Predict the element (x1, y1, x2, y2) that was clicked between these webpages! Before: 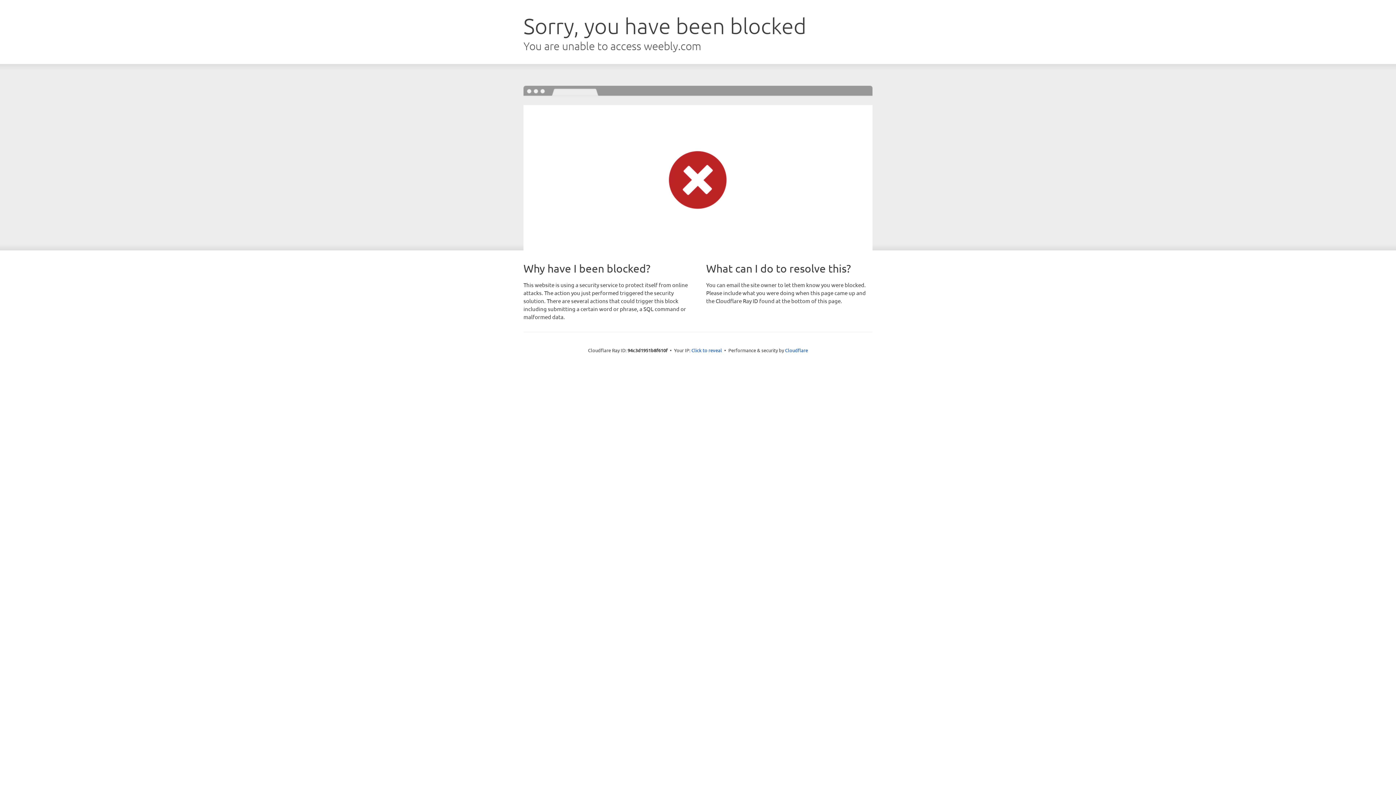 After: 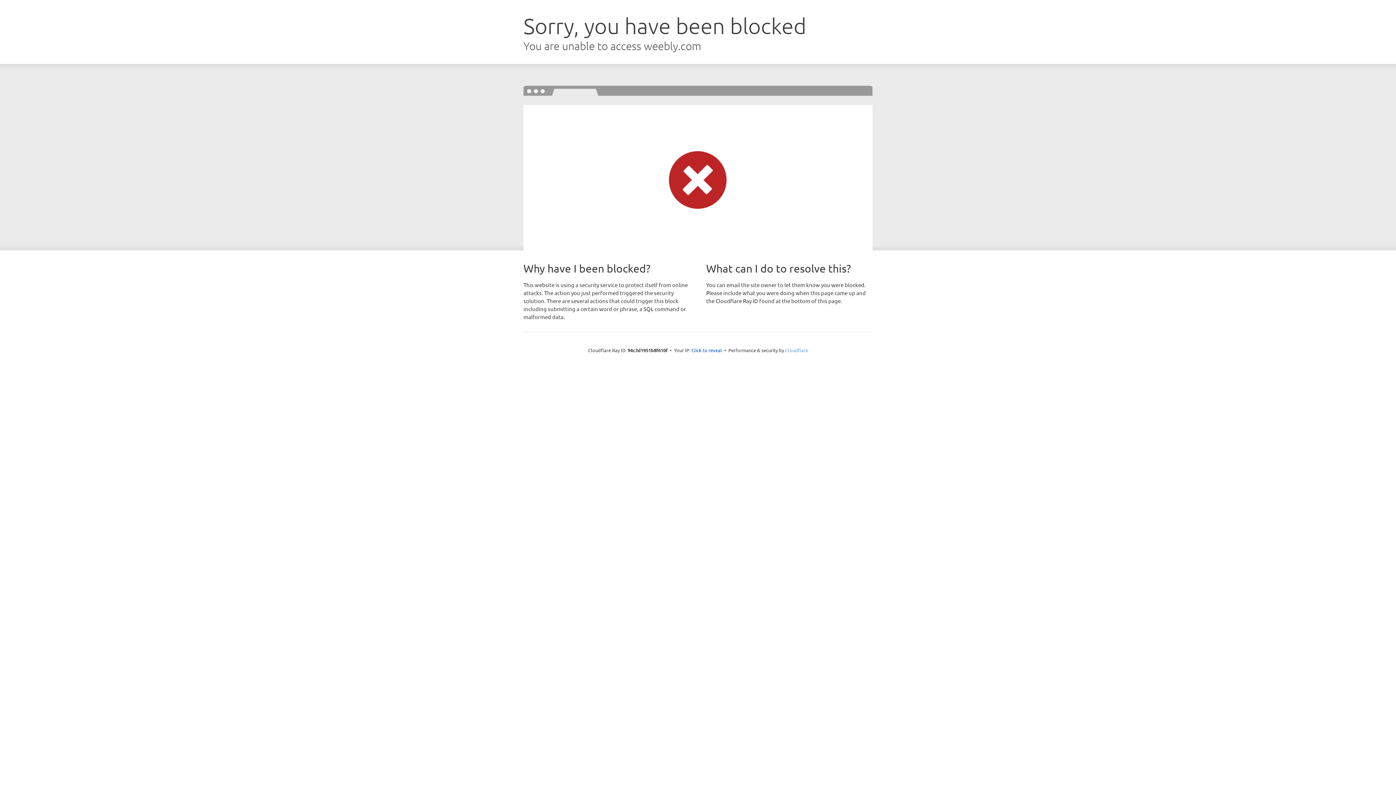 Action: bbox: (785, 347, 808, 353) label: Cloudflare